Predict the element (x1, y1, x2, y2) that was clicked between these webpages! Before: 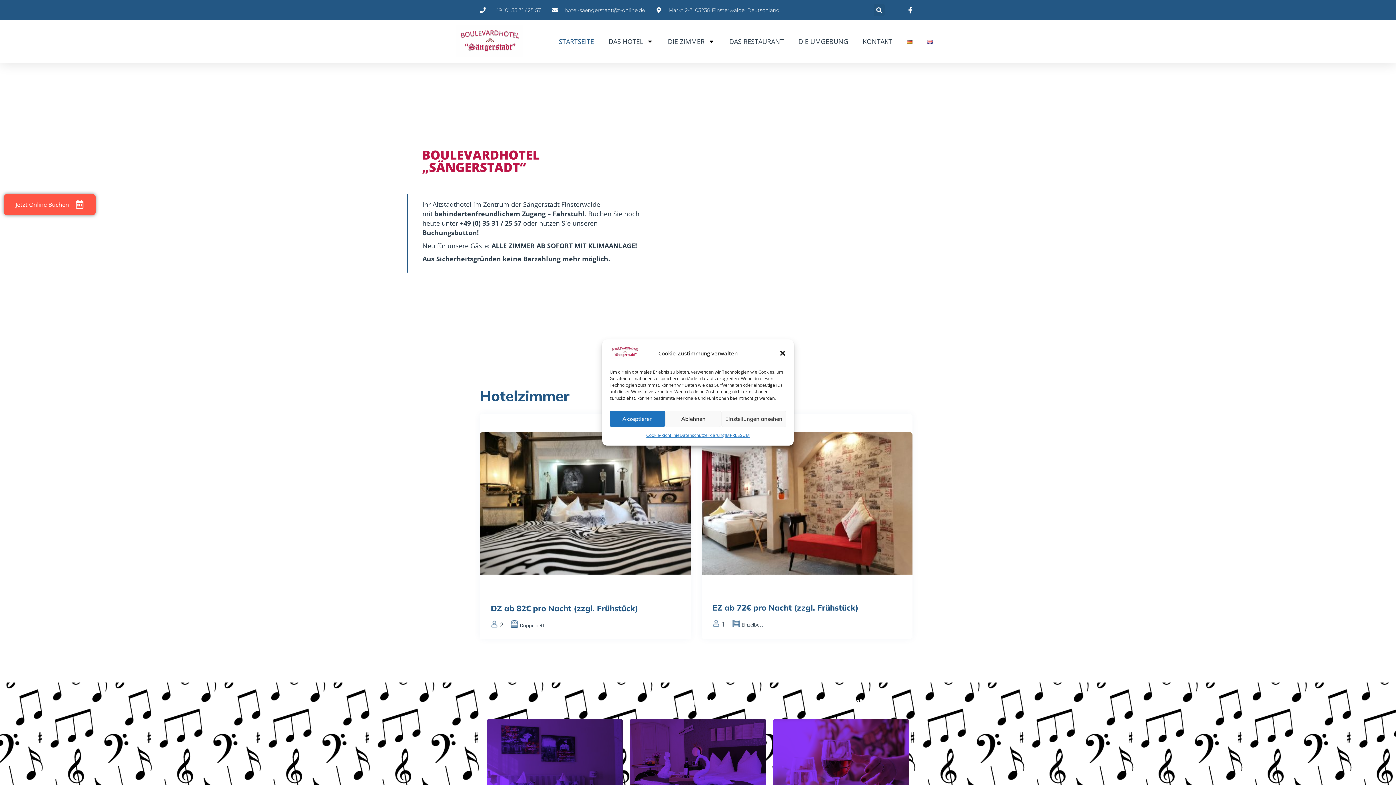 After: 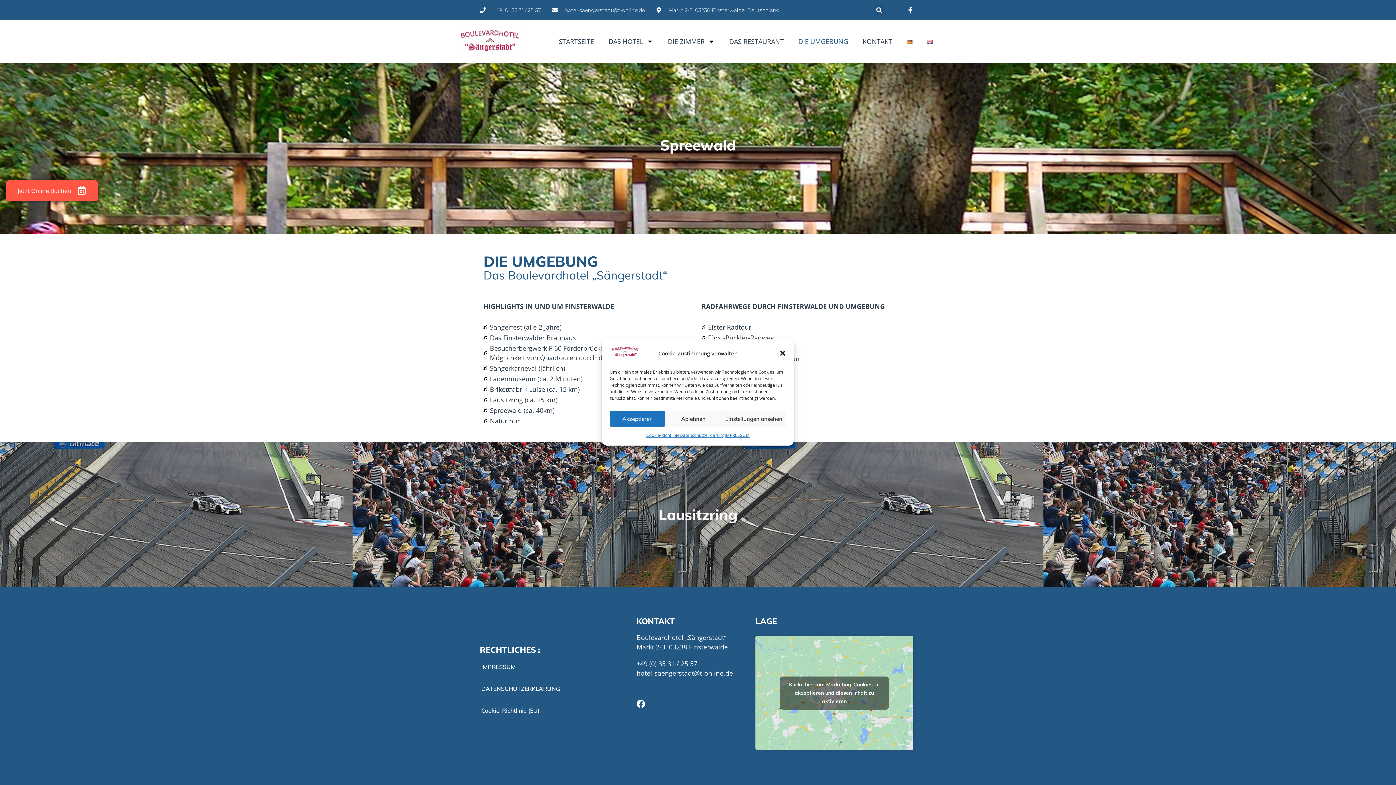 Action: bbox: (791, 33, 855, 49) label: DIE UMGEBUNG